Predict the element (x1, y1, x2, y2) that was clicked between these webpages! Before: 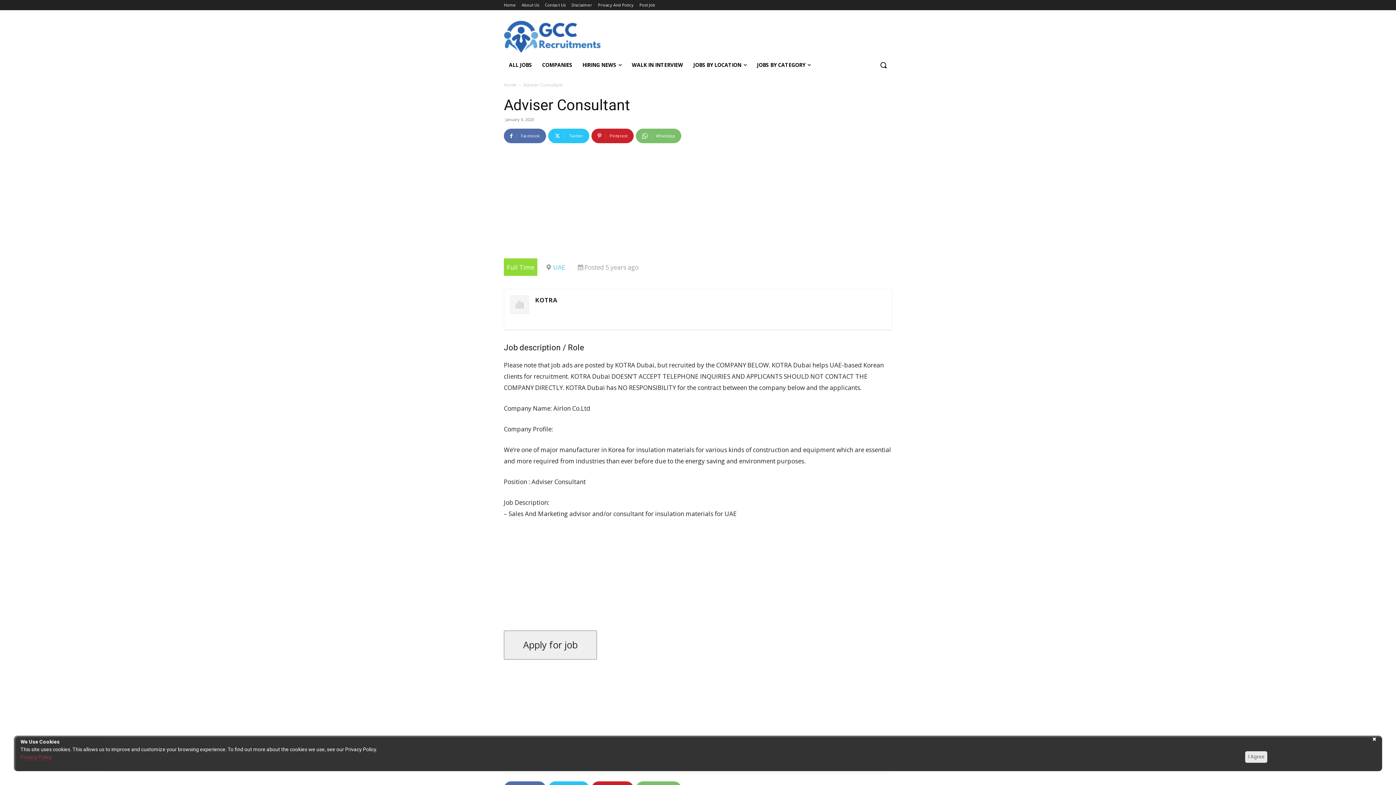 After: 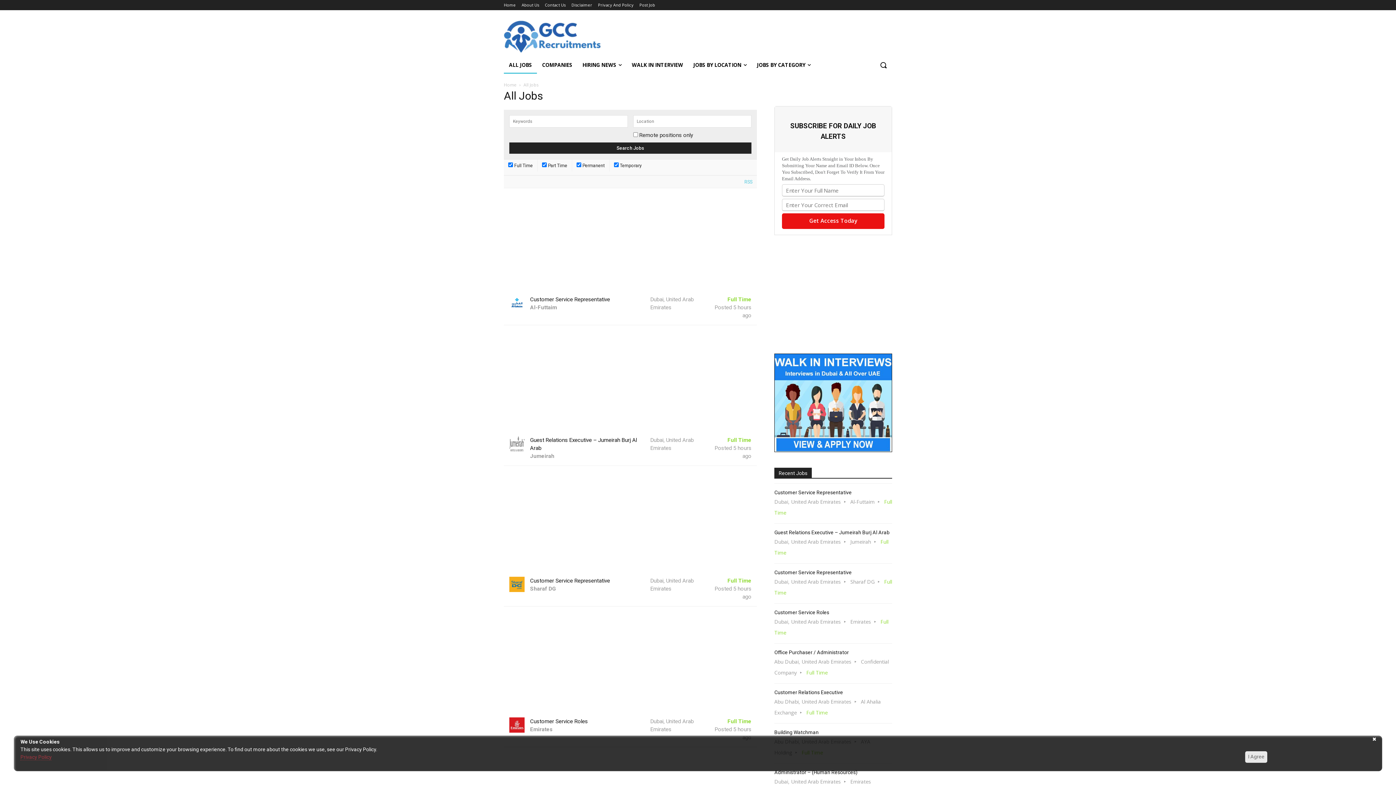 Action: label: ALL JOBS bbox: (504, 56, 537, 73)